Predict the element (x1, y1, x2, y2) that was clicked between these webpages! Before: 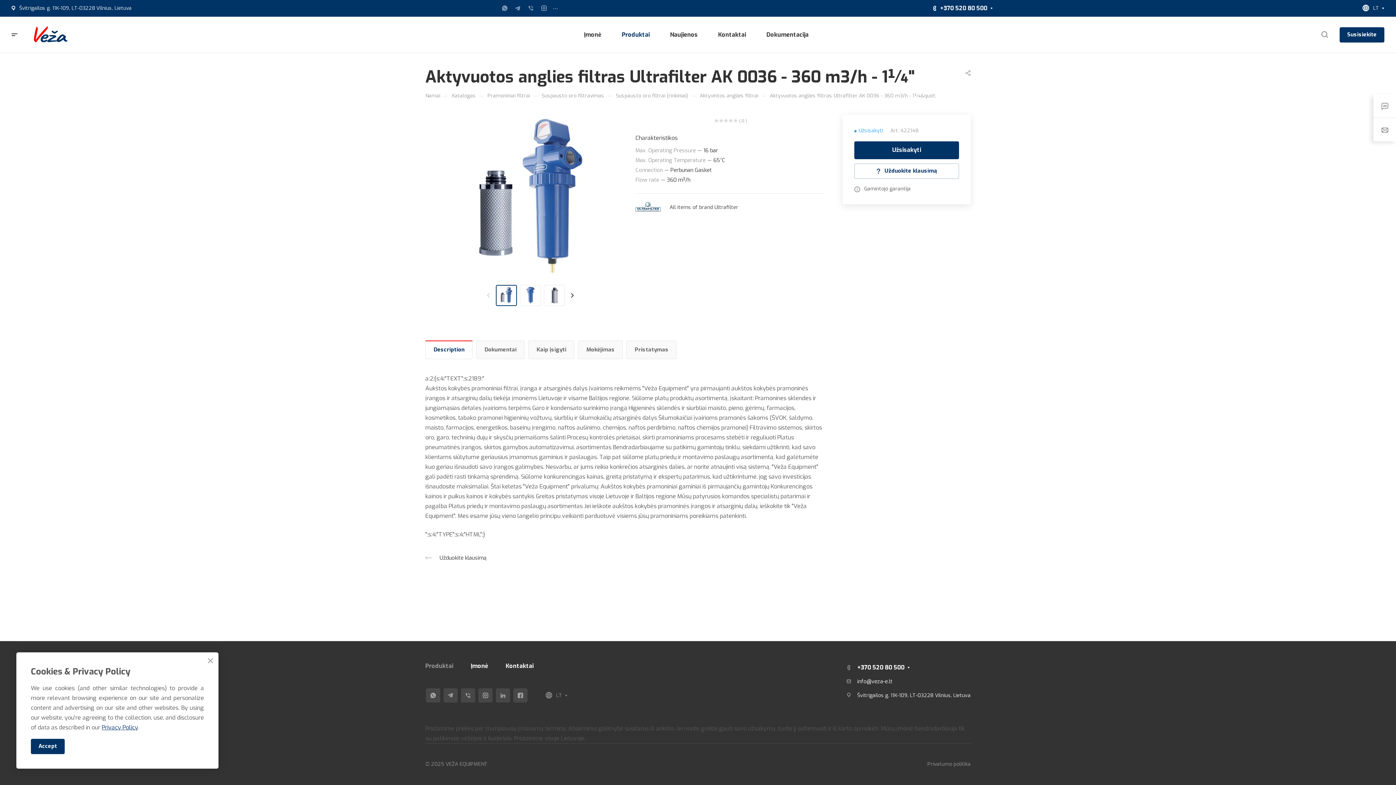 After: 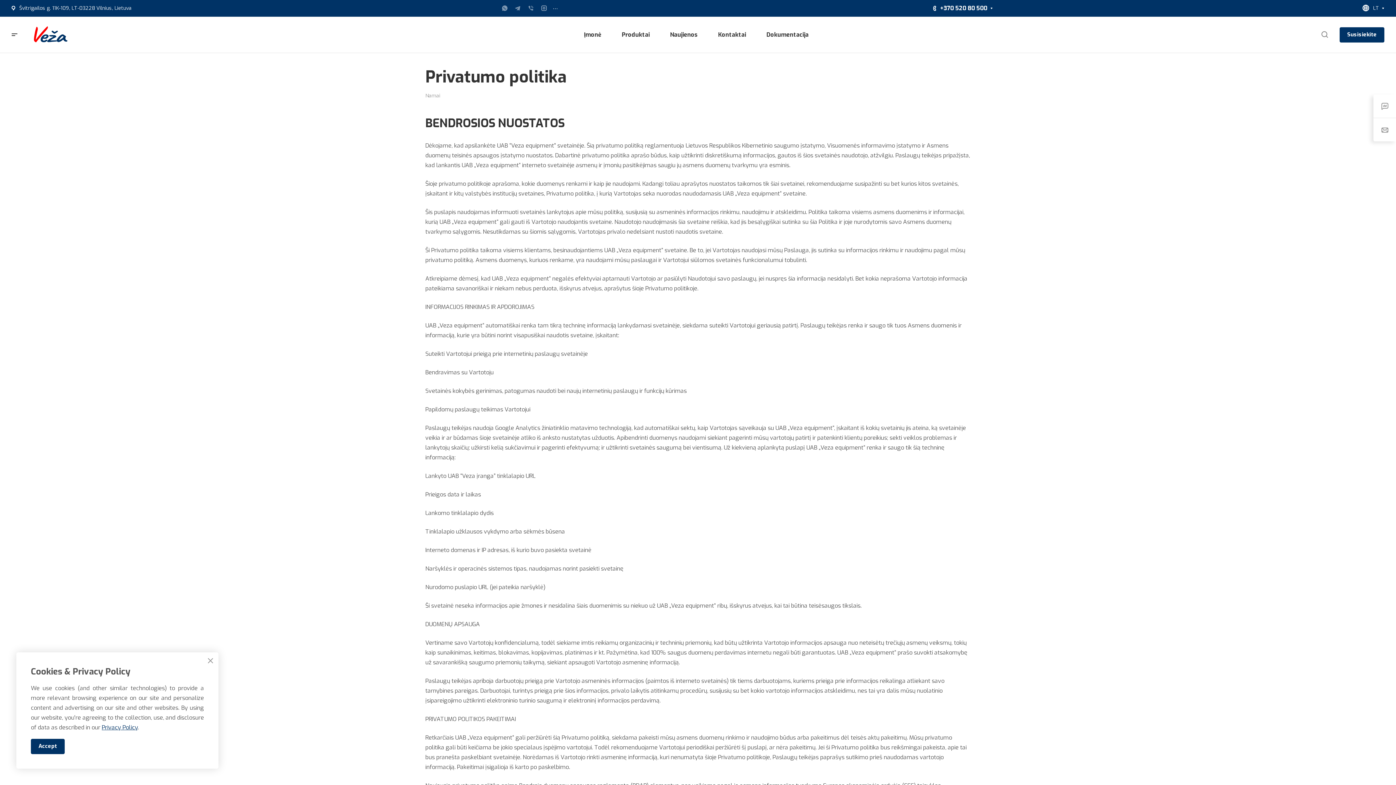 Action: bbox: (927, 761, 970, 768) label: Privatumo politika